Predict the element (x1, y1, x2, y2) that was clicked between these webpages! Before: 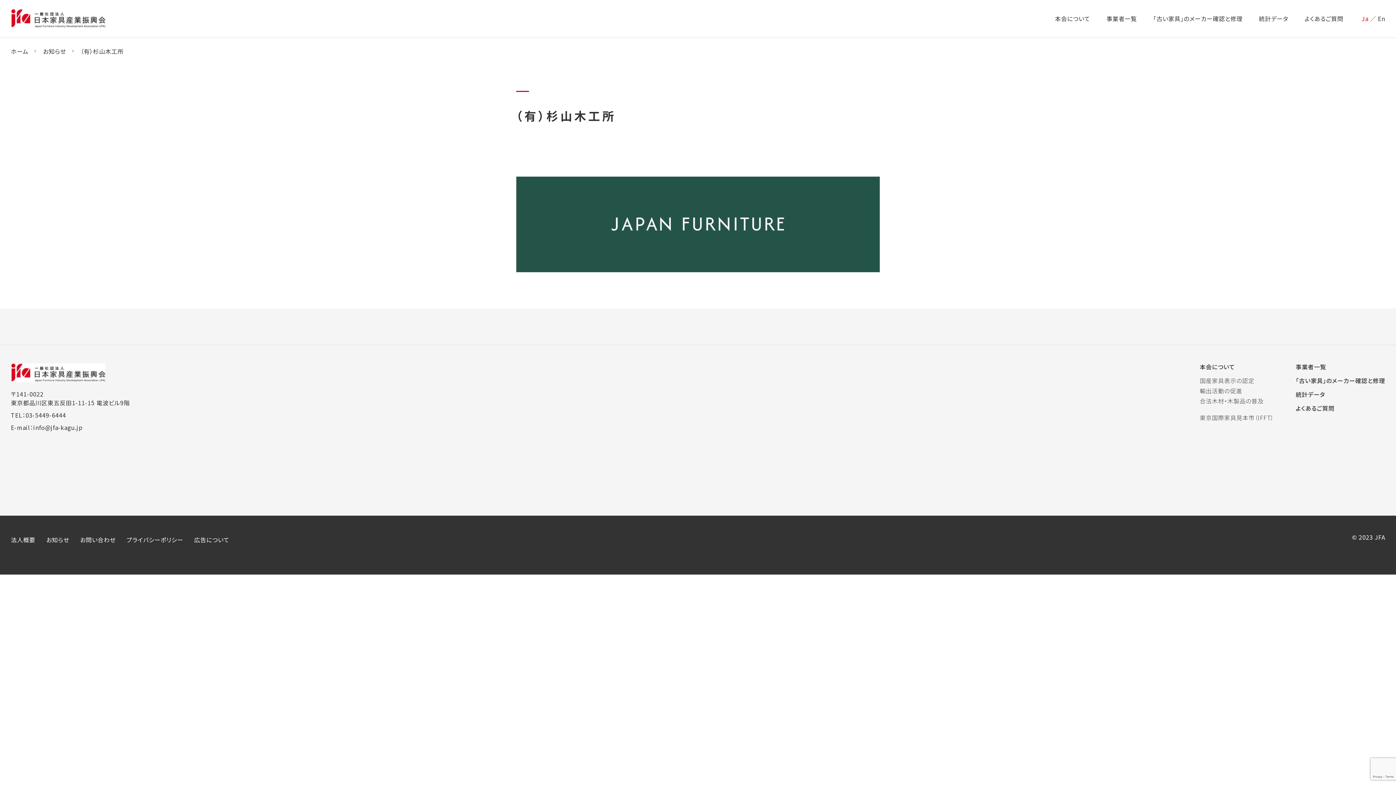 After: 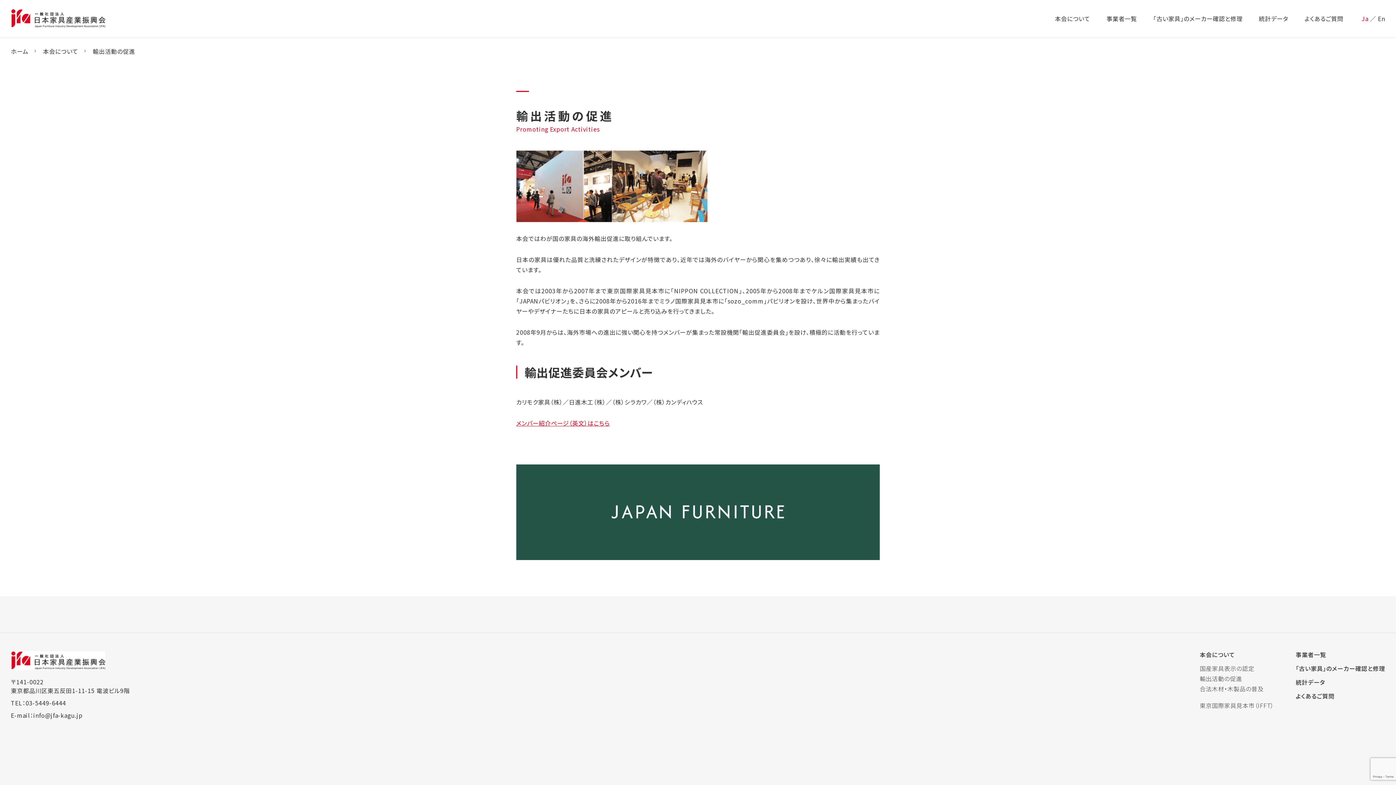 Action: bbox: (1200, 386, 1242, 395) label: 輸出活動の促進